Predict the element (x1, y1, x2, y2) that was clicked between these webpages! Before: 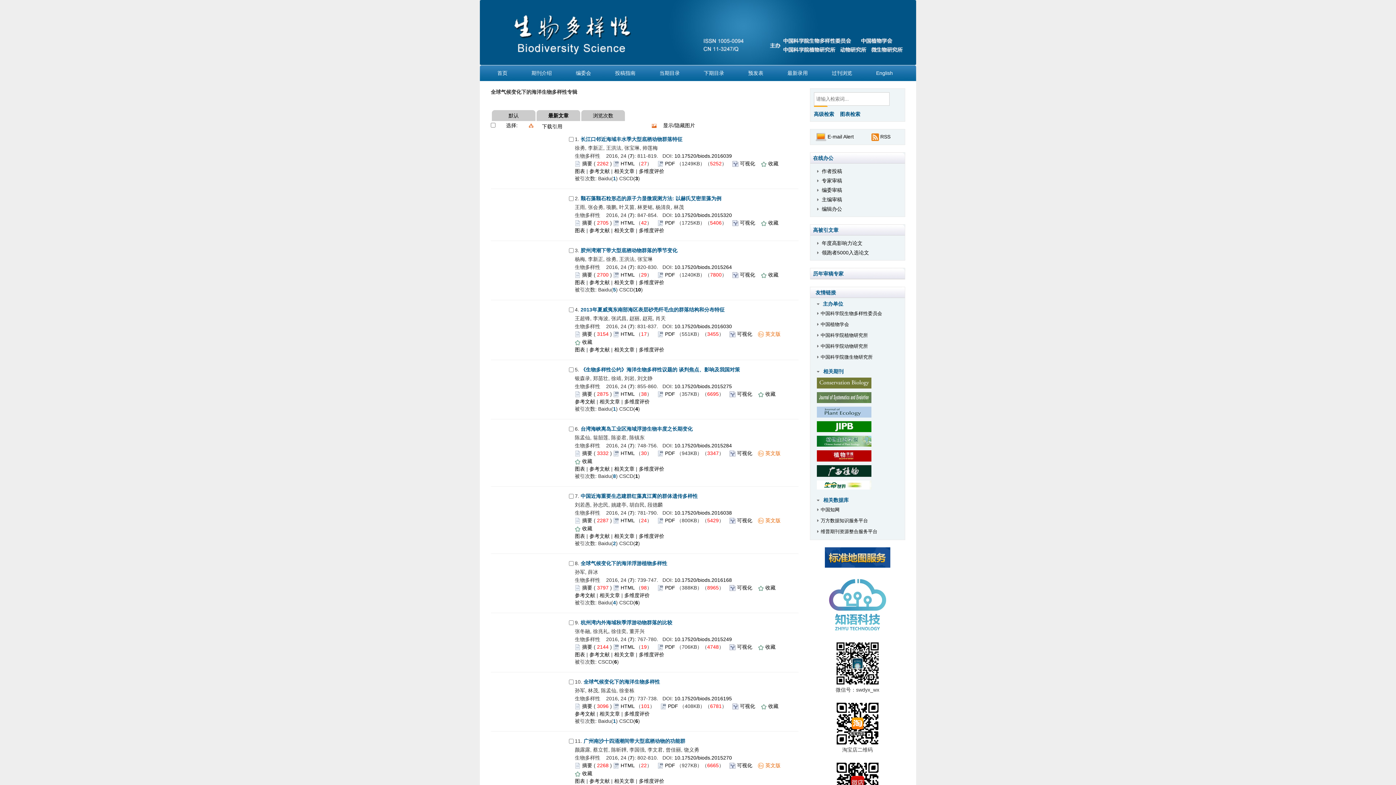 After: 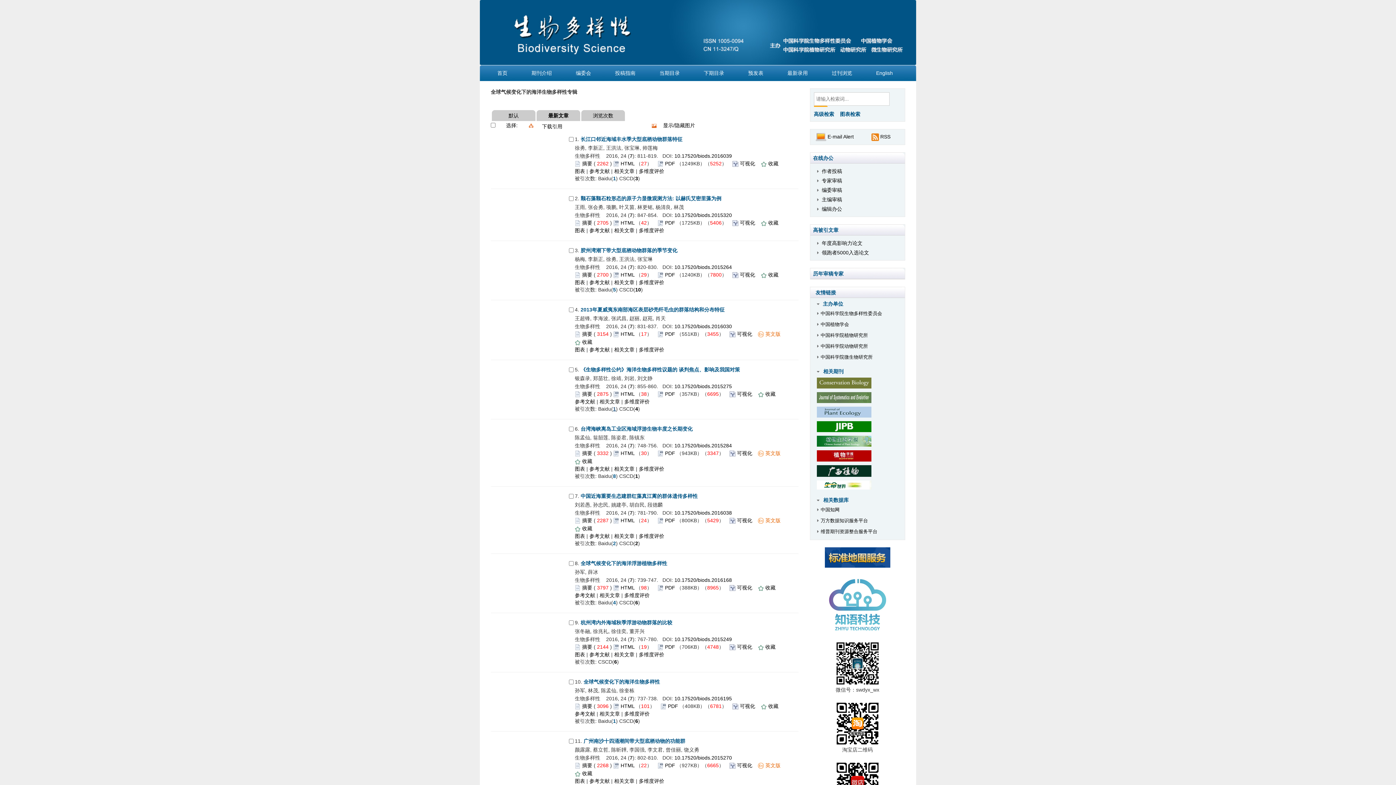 Action: bbox: (613, 406, 616, 412) label: 1